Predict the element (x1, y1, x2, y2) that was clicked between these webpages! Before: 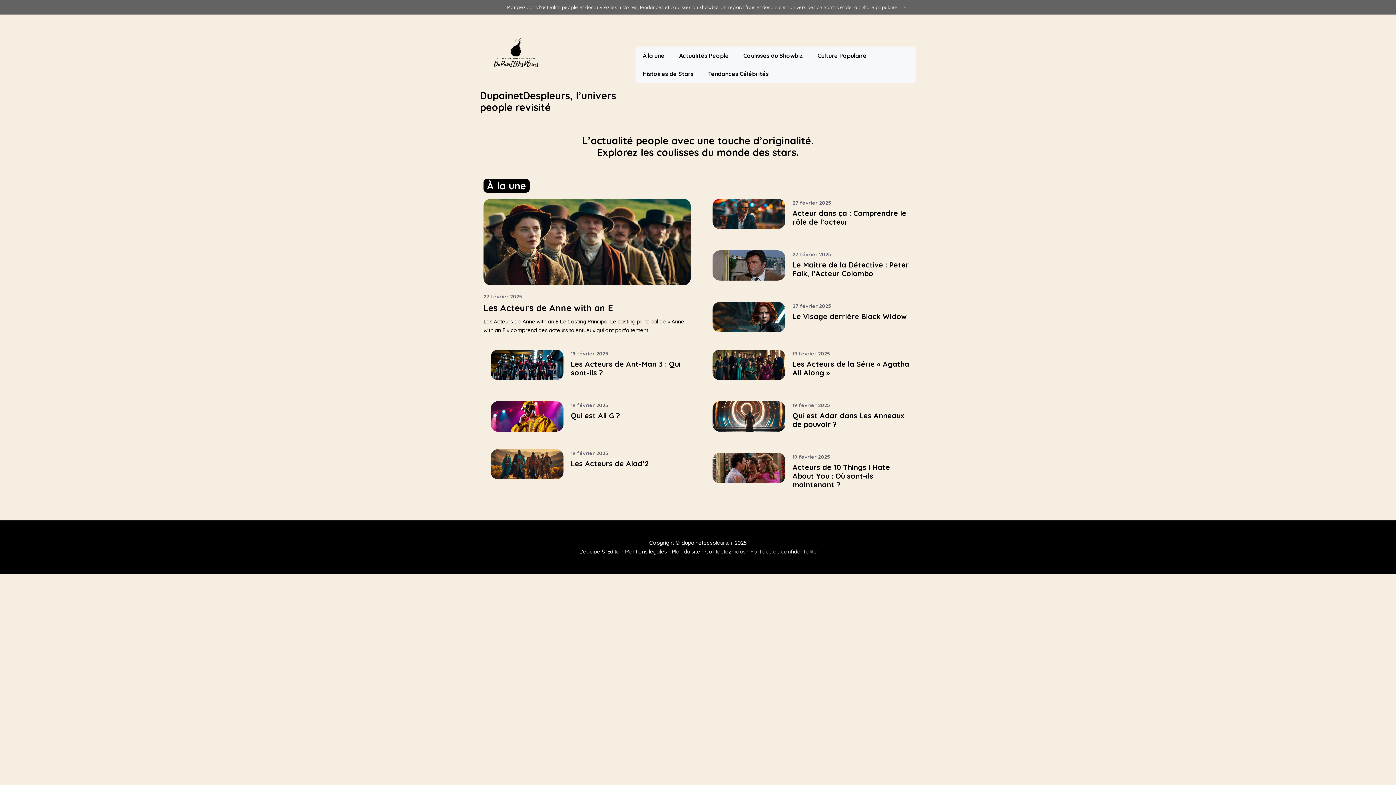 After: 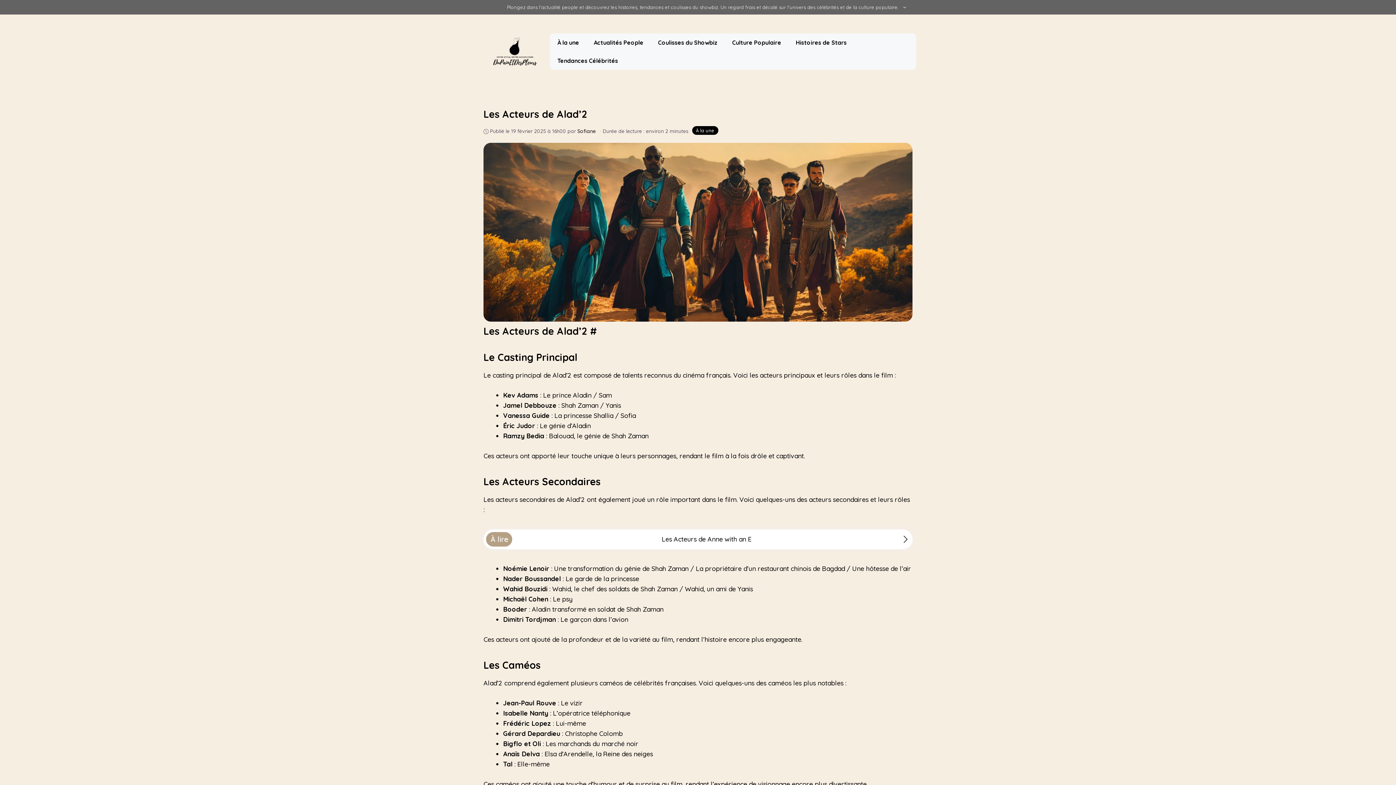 Action: bbox: (490, 473, 563, 481)